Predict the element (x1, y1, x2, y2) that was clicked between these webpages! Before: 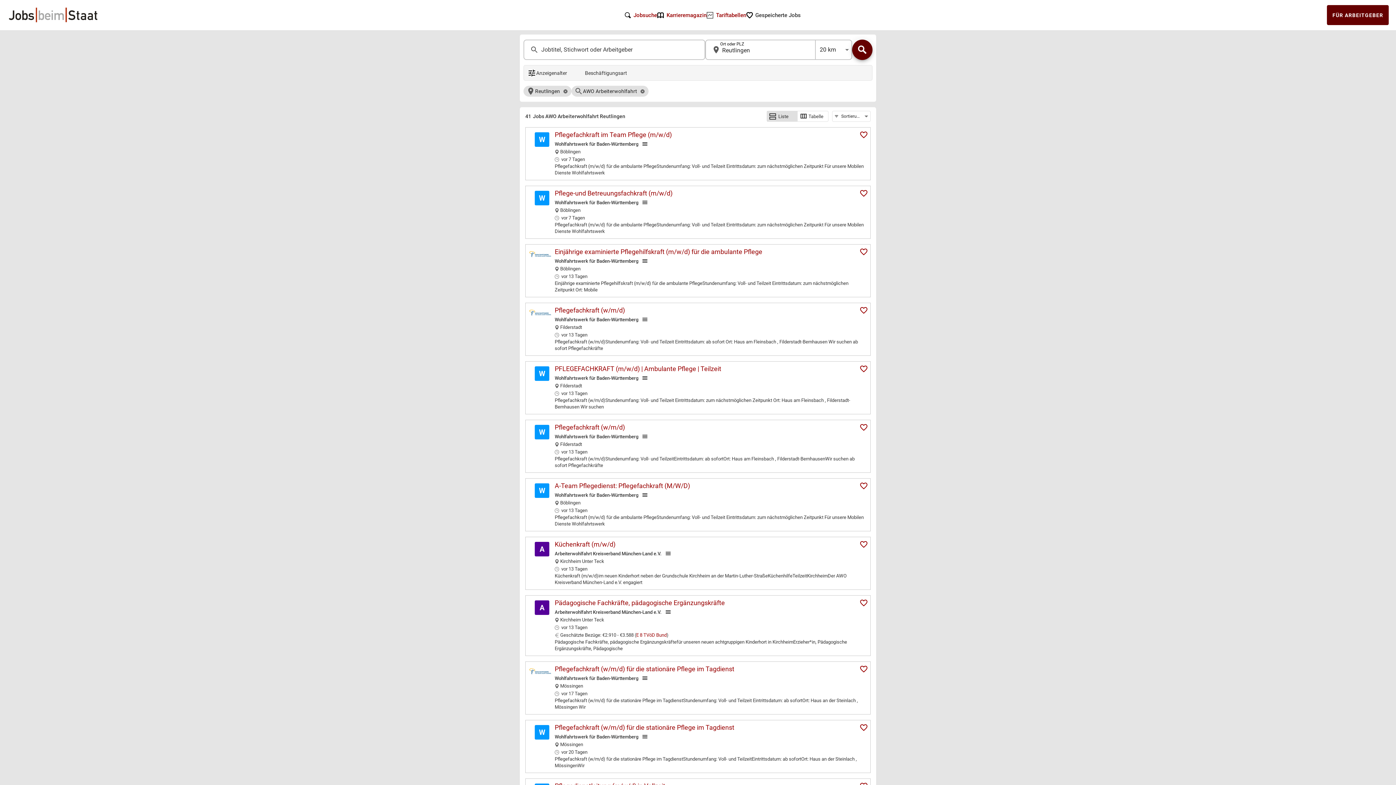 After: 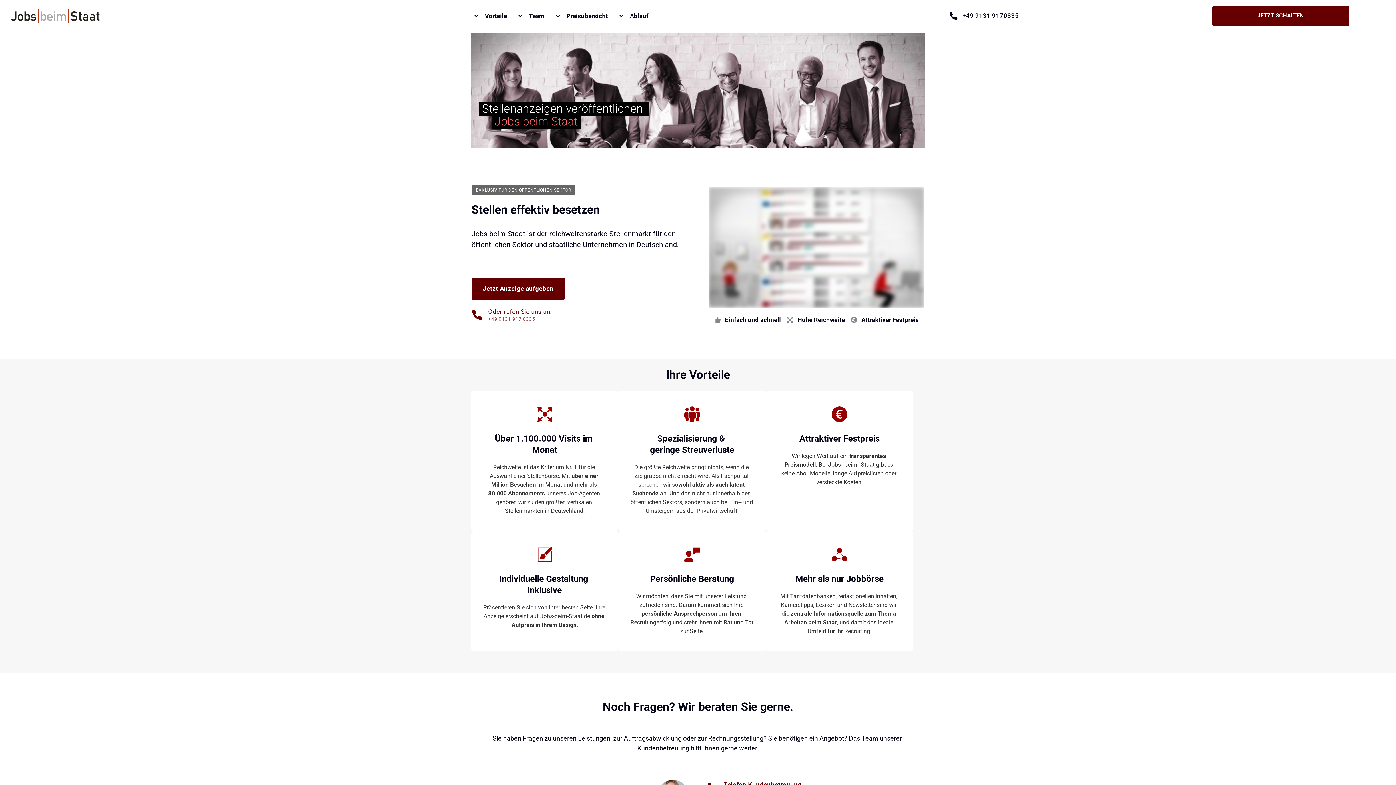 Action: label: FÜR ARBEITGEBER bbox: (1327, 5, 1389, 25)